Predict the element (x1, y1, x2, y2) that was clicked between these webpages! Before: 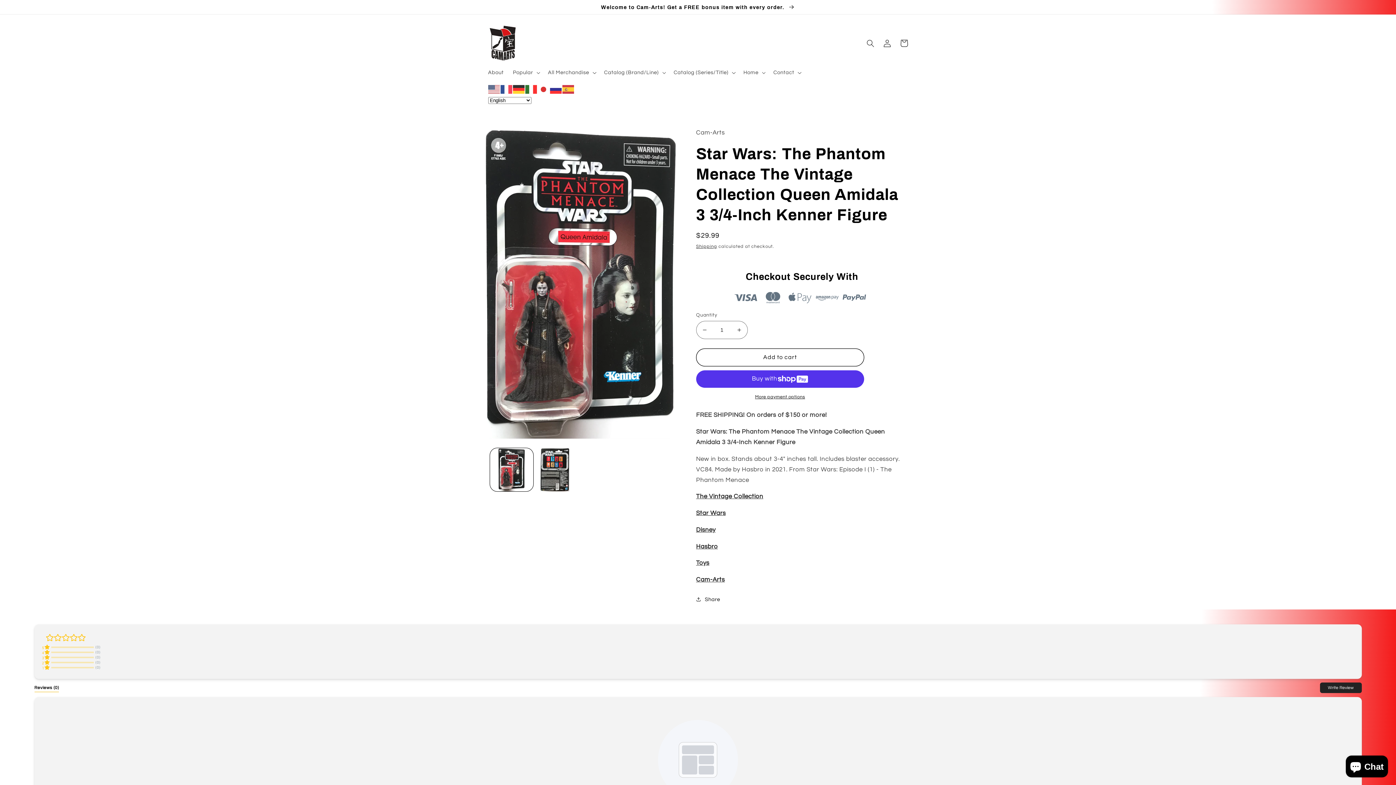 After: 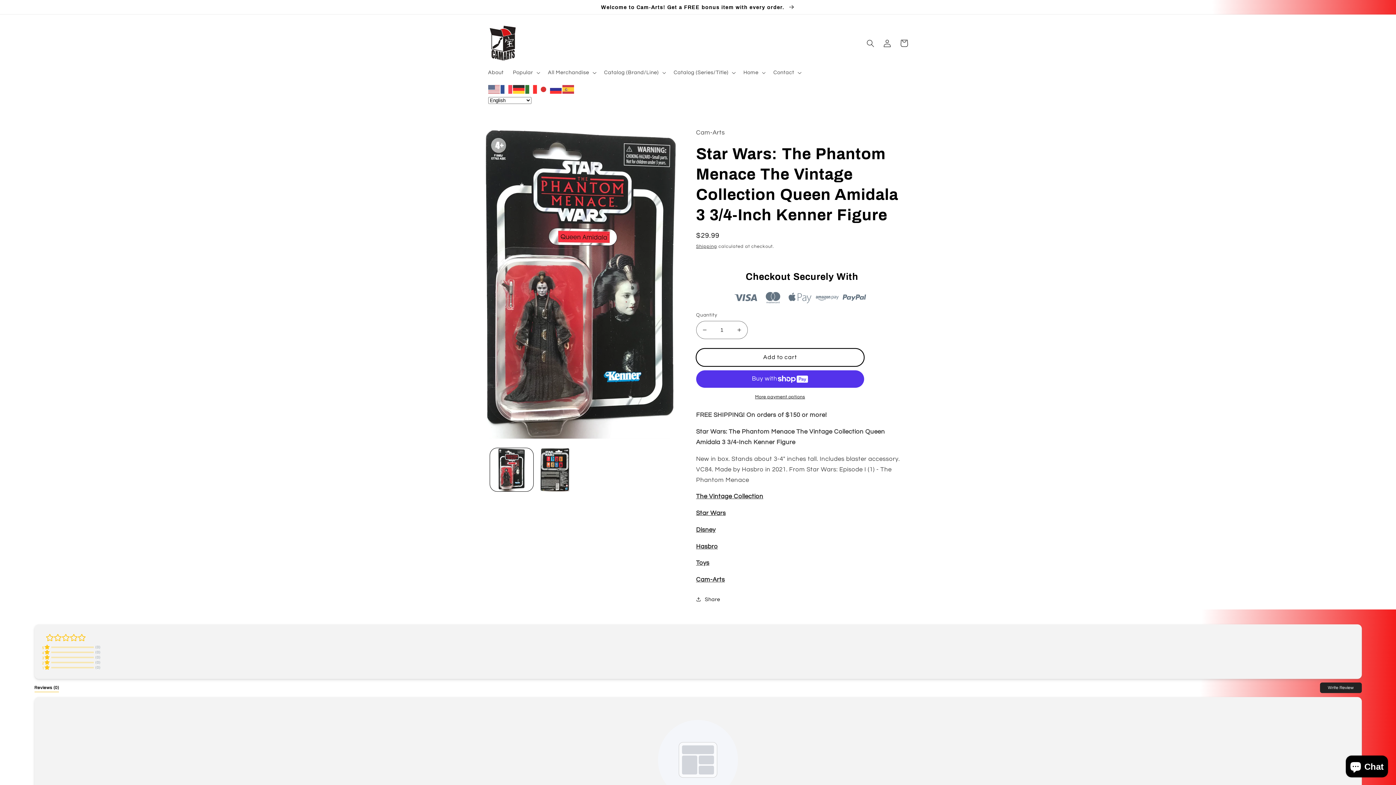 Action: label: Add to cart bbox: (696, 348, 864, 366)